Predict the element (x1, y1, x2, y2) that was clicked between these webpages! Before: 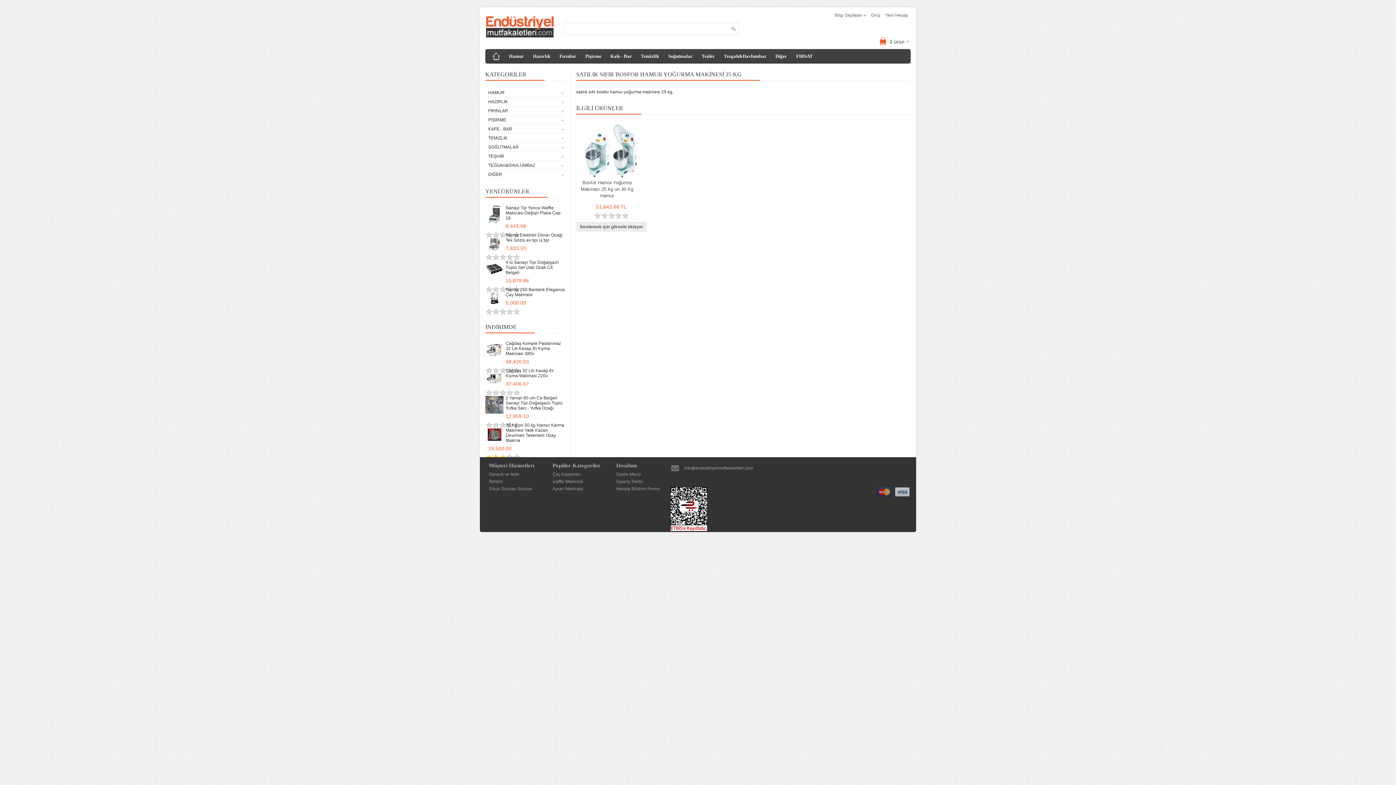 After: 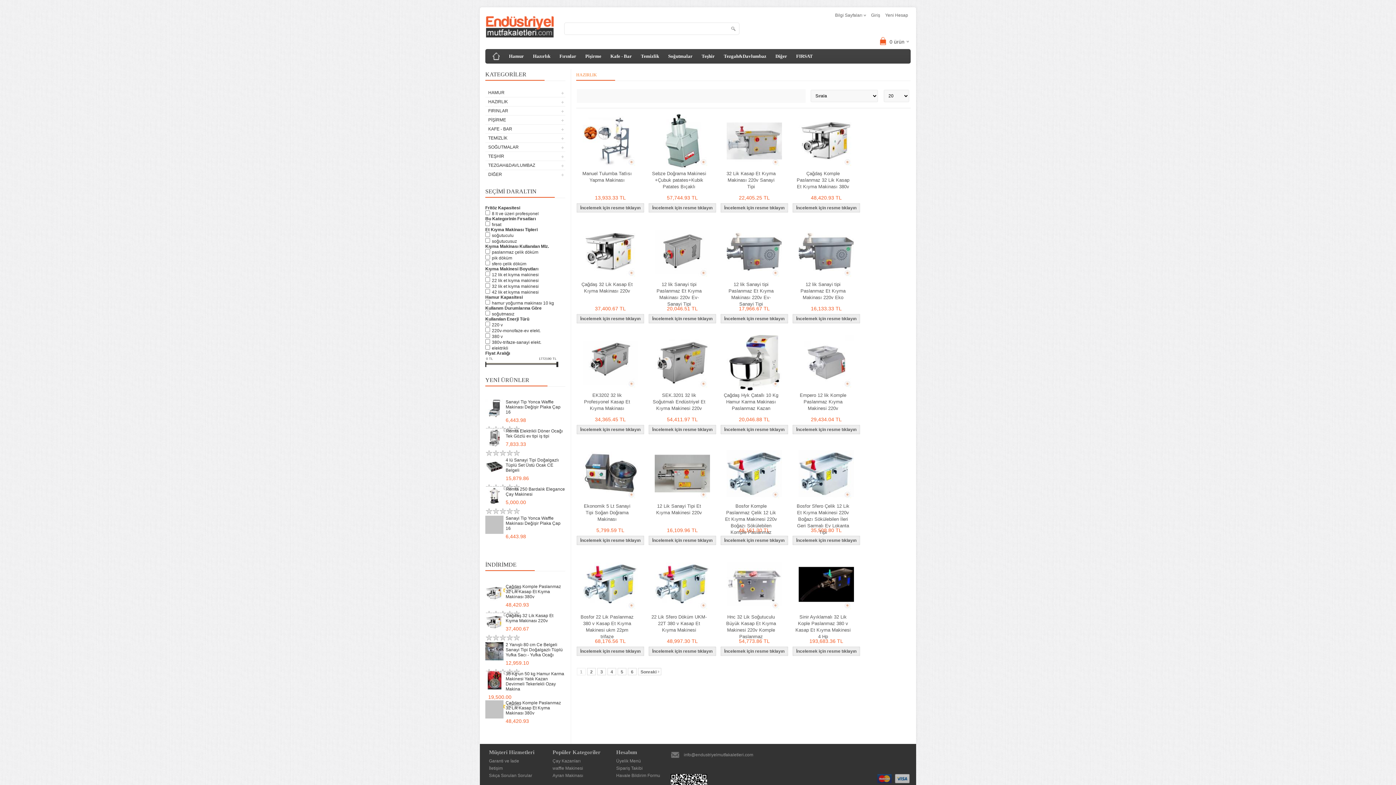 Action: bbox: (529, 49, 554, 63) label: Hazırlık